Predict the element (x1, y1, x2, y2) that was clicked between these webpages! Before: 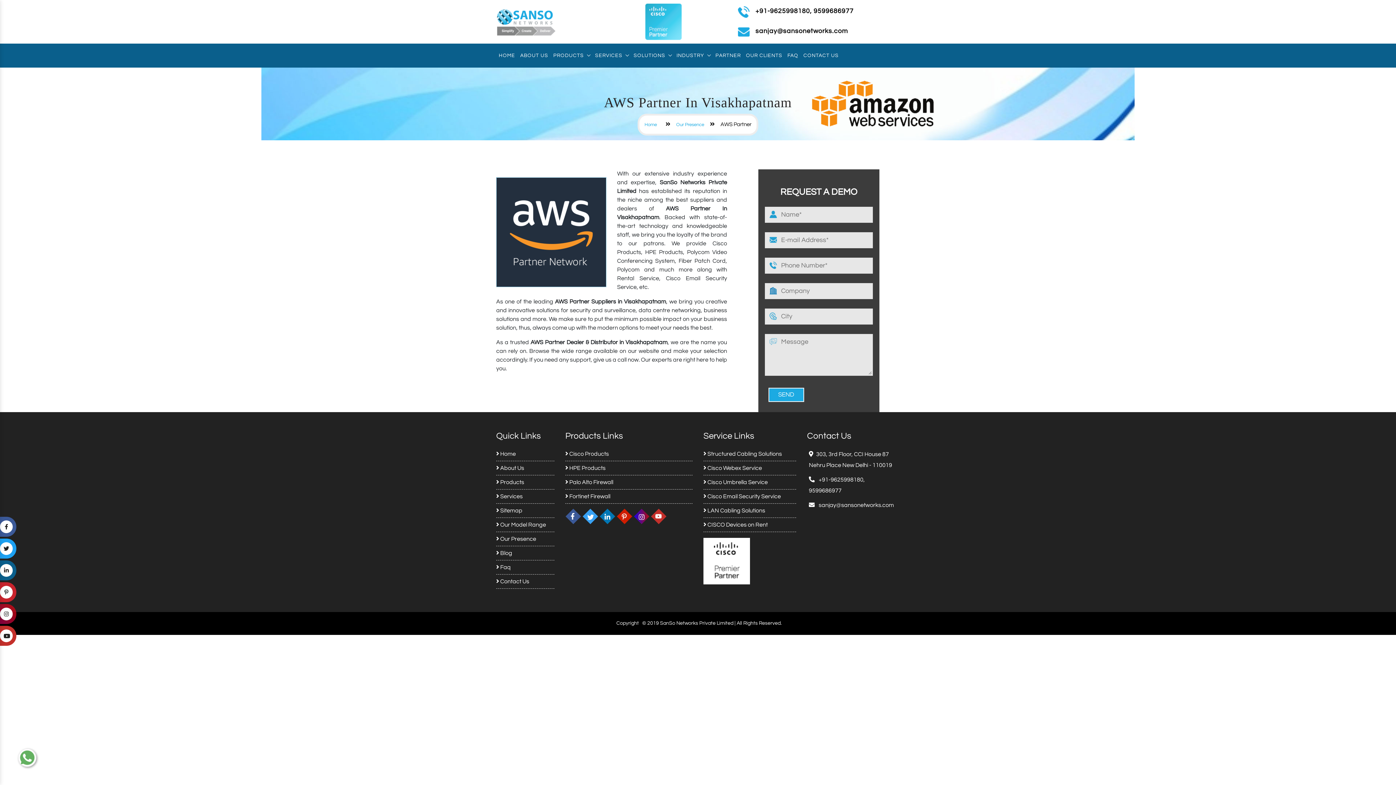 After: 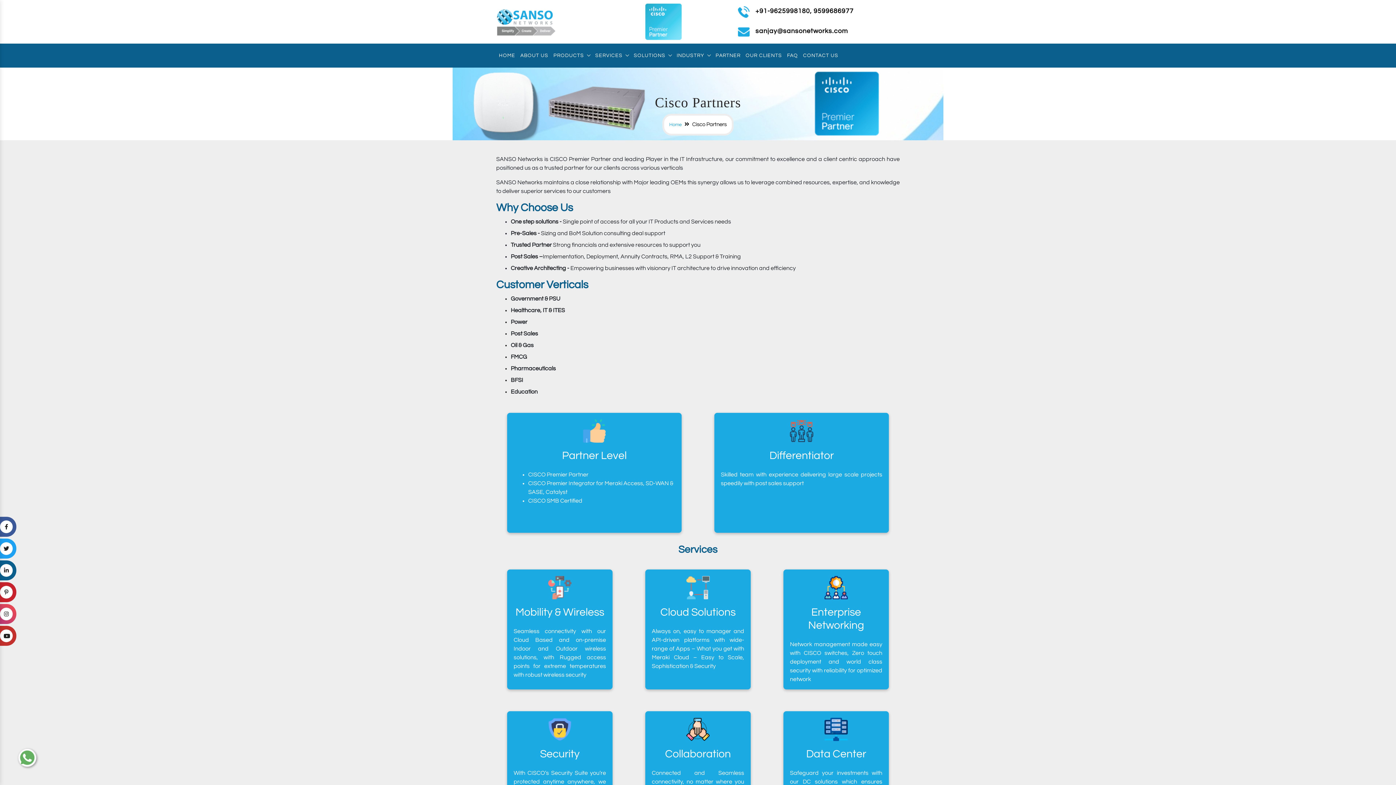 Action: bbox: (713, 43, 743, 67) label: PARTNER